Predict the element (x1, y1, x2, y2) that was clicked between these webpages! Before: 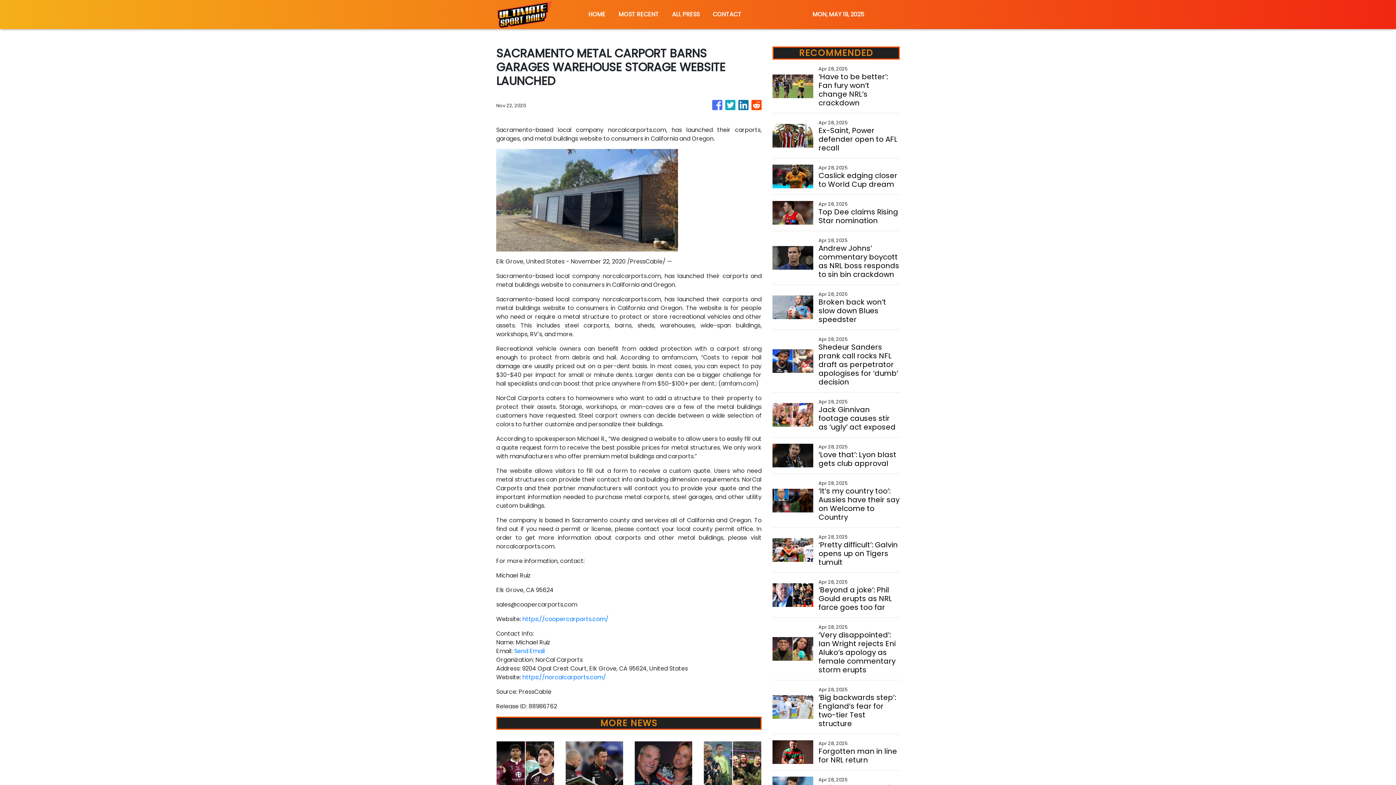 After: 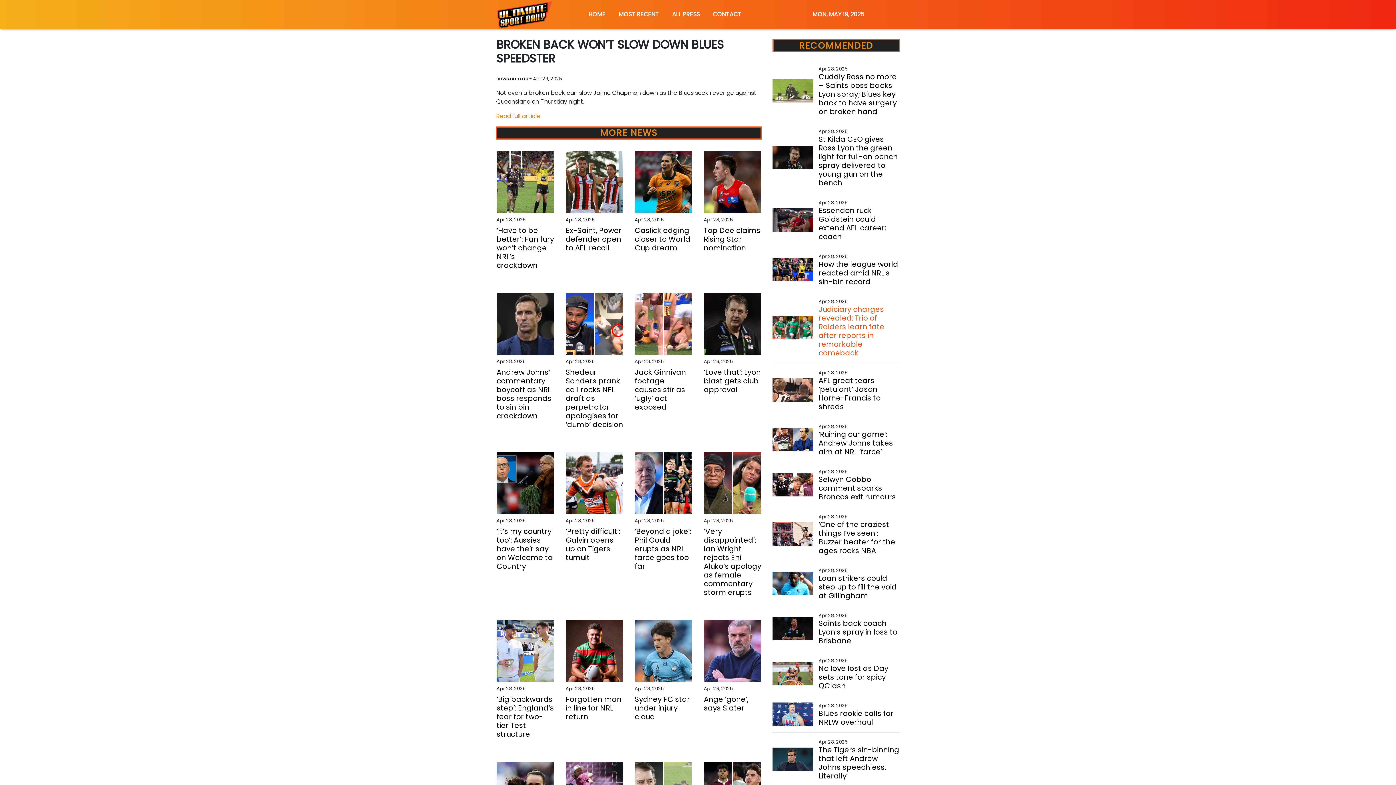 Action: label: Broken back won’t slow down Blues speedster bbox: (818, 297, 899, 324)